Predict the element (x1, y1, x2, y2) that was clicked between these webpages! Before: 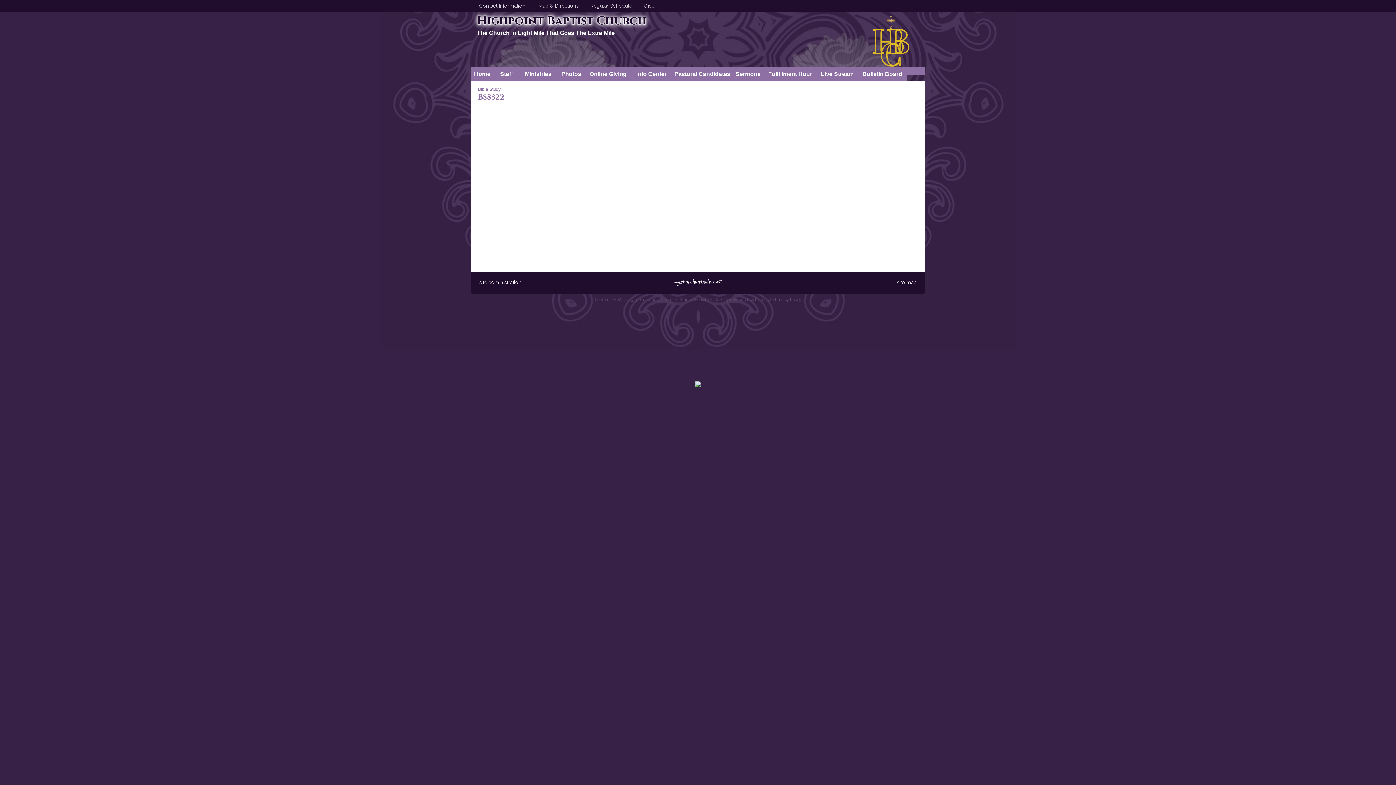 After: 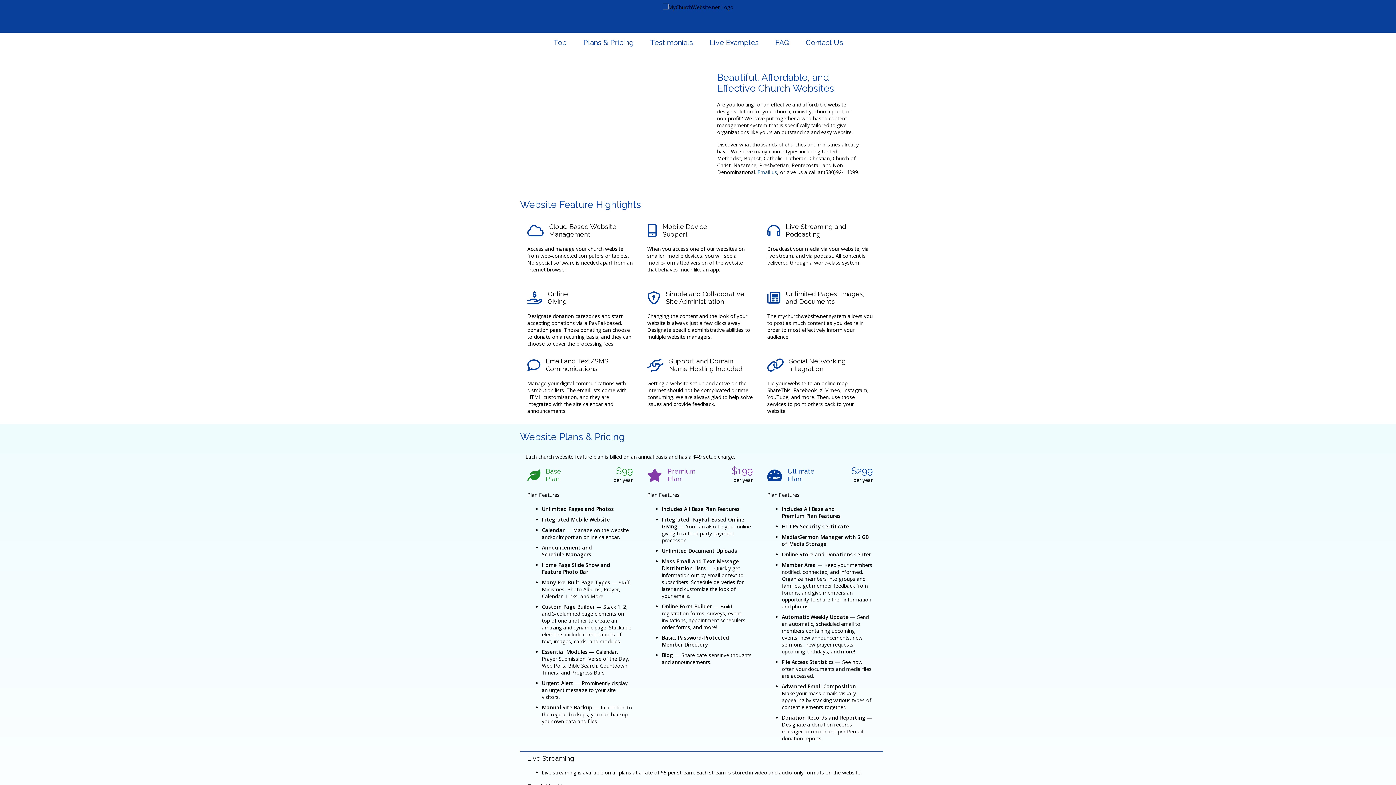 Action: label: Church Website Builder by mychurchwebsite.net bbox: (678, 297, 771, 302)